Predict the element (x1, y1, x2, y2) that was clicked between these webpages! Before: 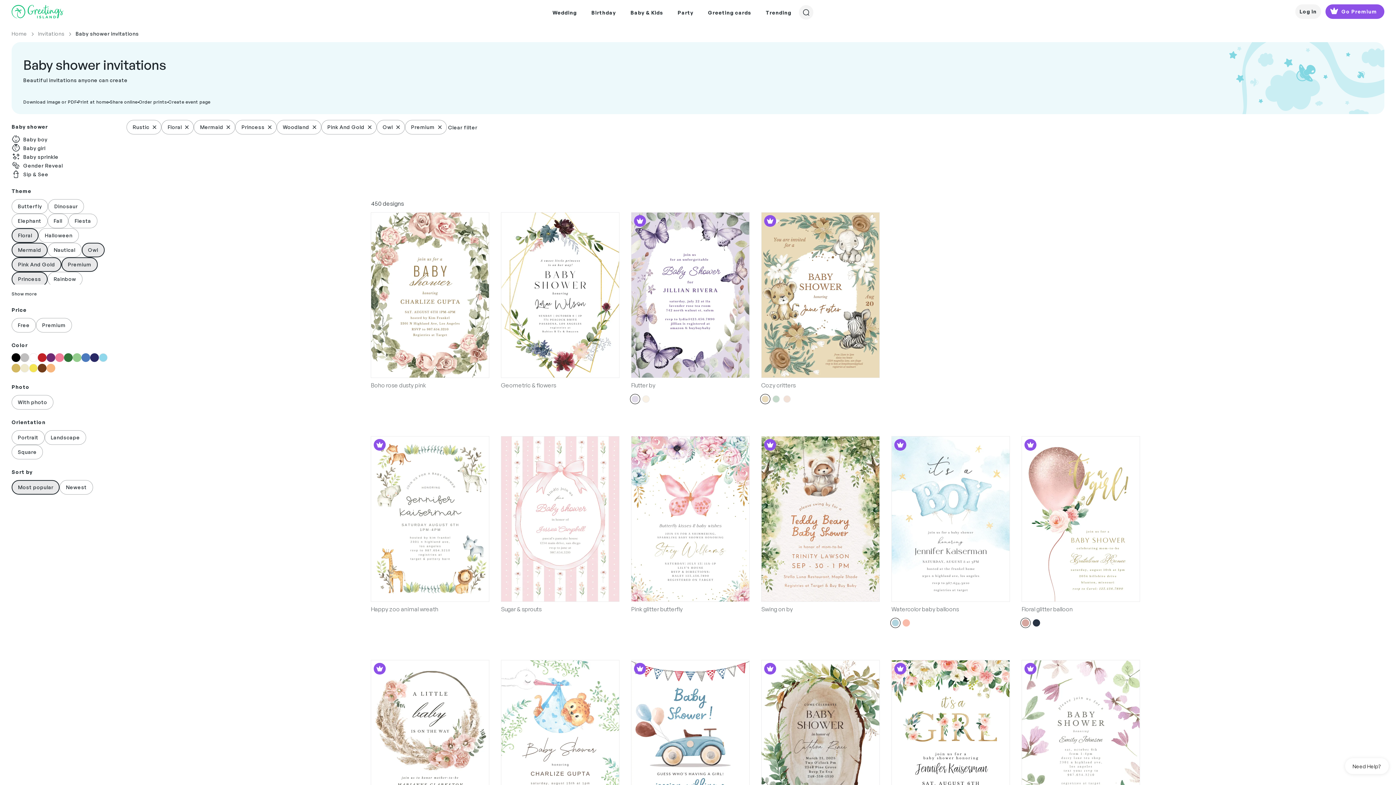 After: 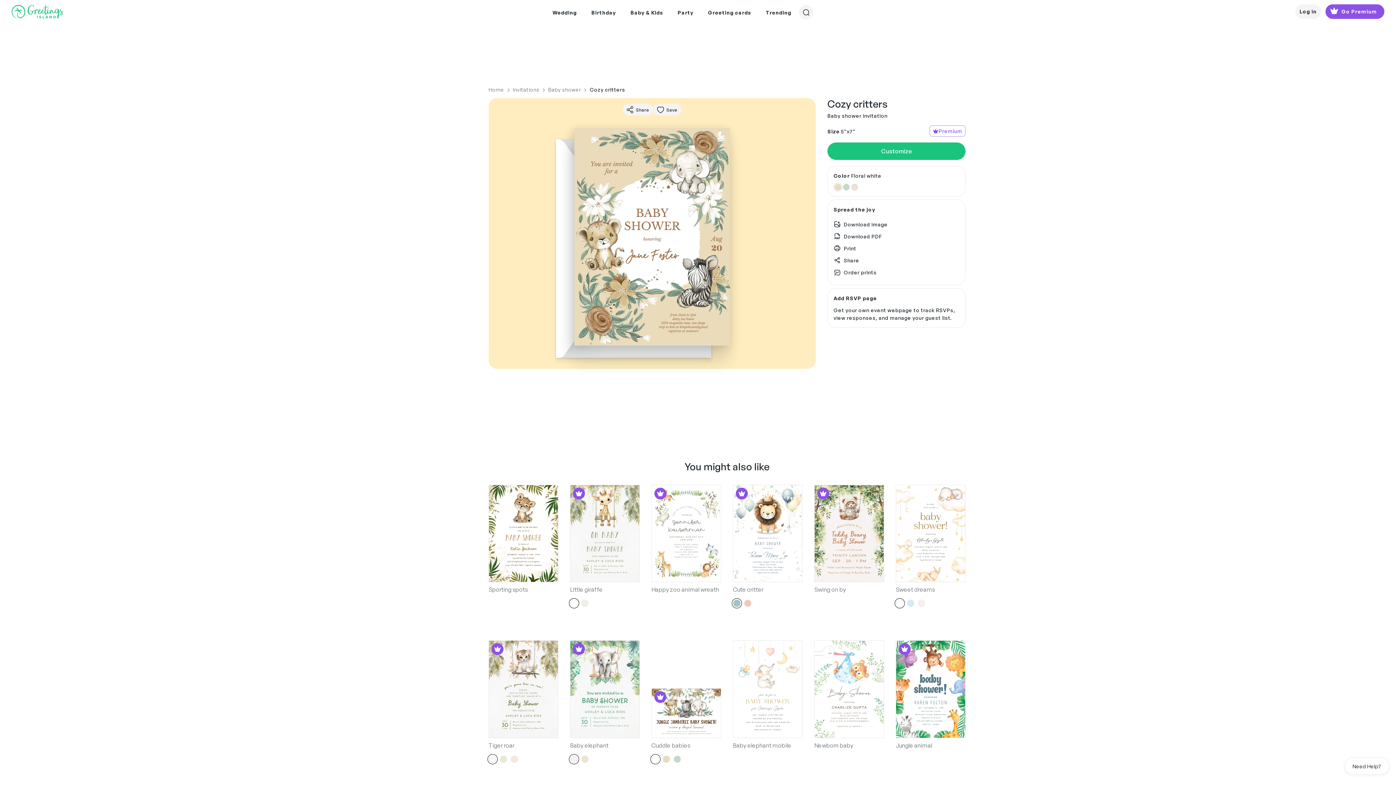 Action: bbox: (761, 212, 880, 378) label: Premium